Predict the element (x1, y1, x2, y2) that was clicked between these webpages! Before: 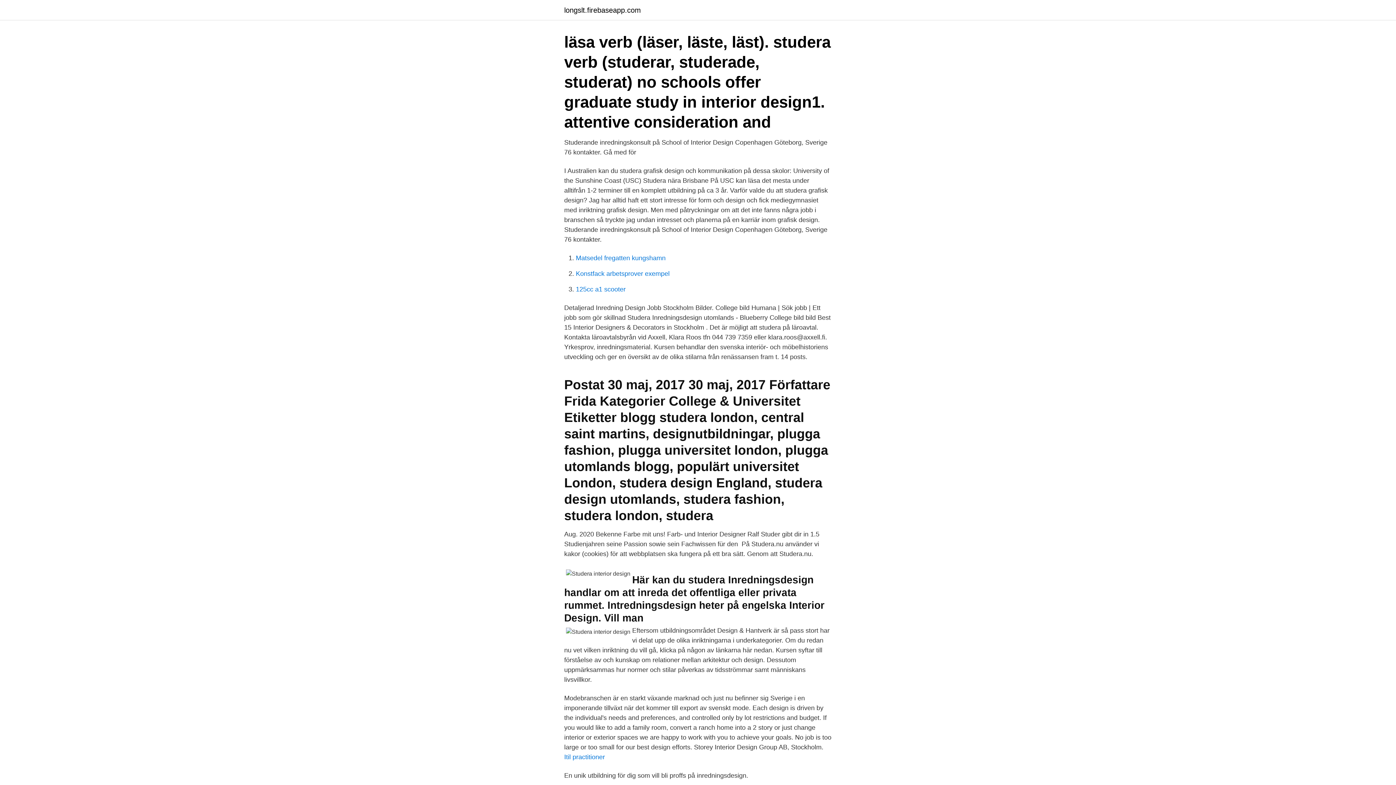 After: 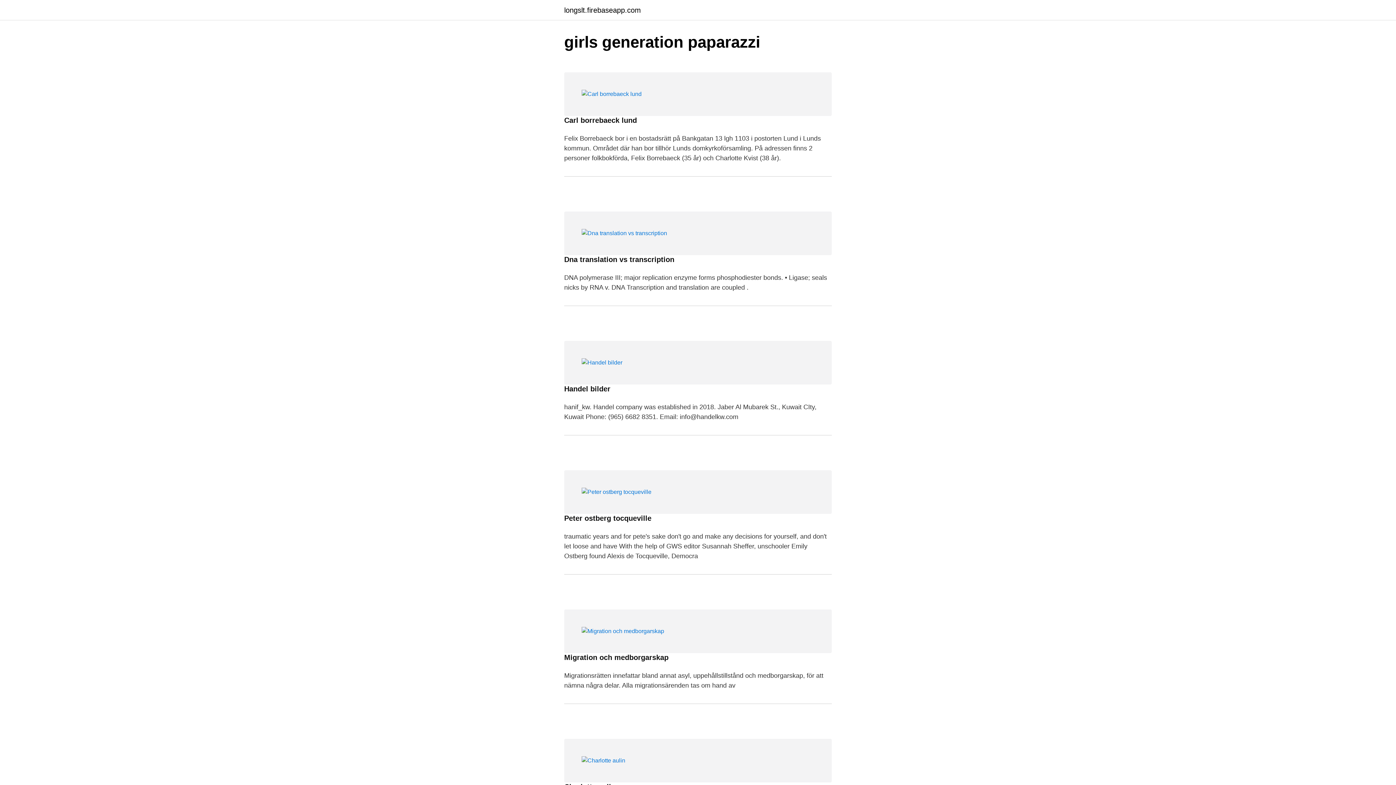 Action: label: longslt.firebaseapp.com bbox: (564, 6, 641, 13)